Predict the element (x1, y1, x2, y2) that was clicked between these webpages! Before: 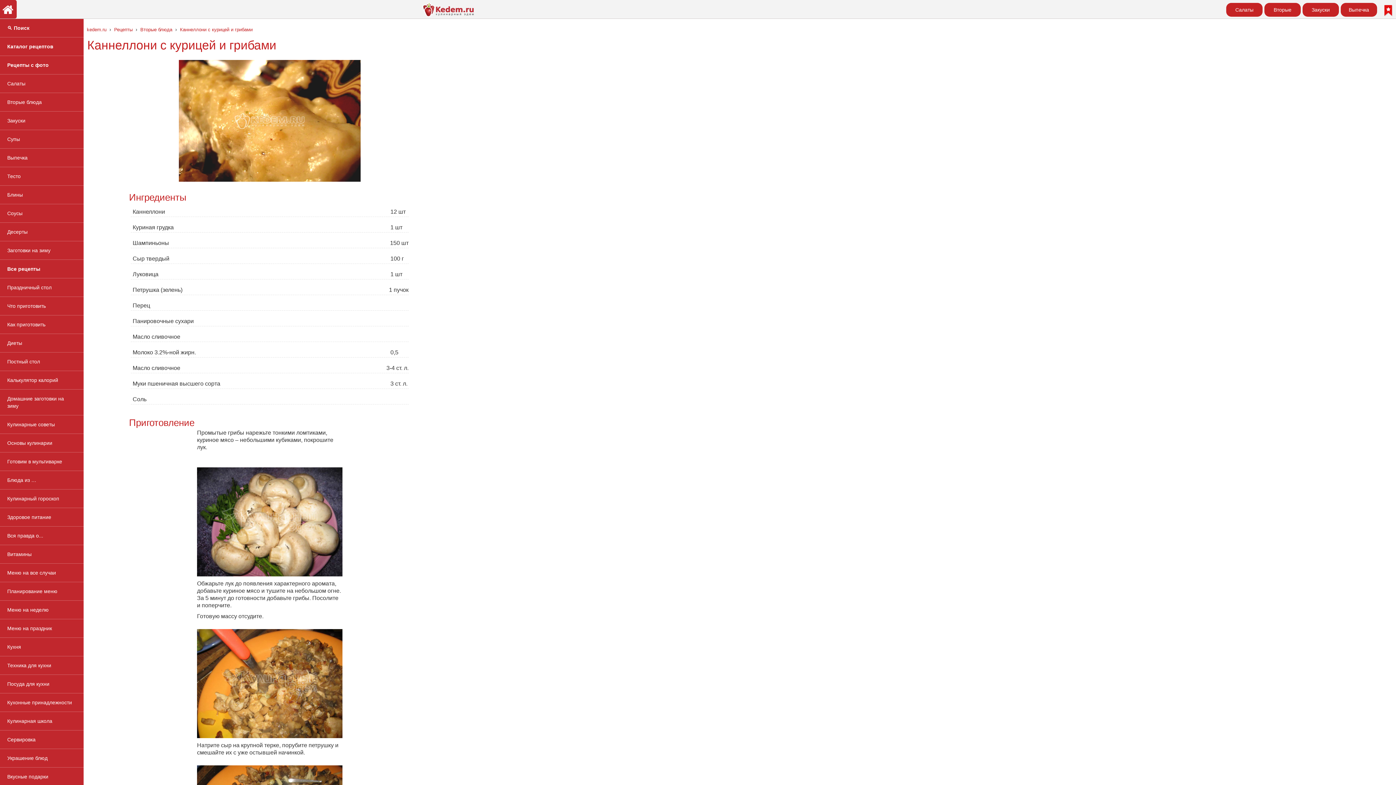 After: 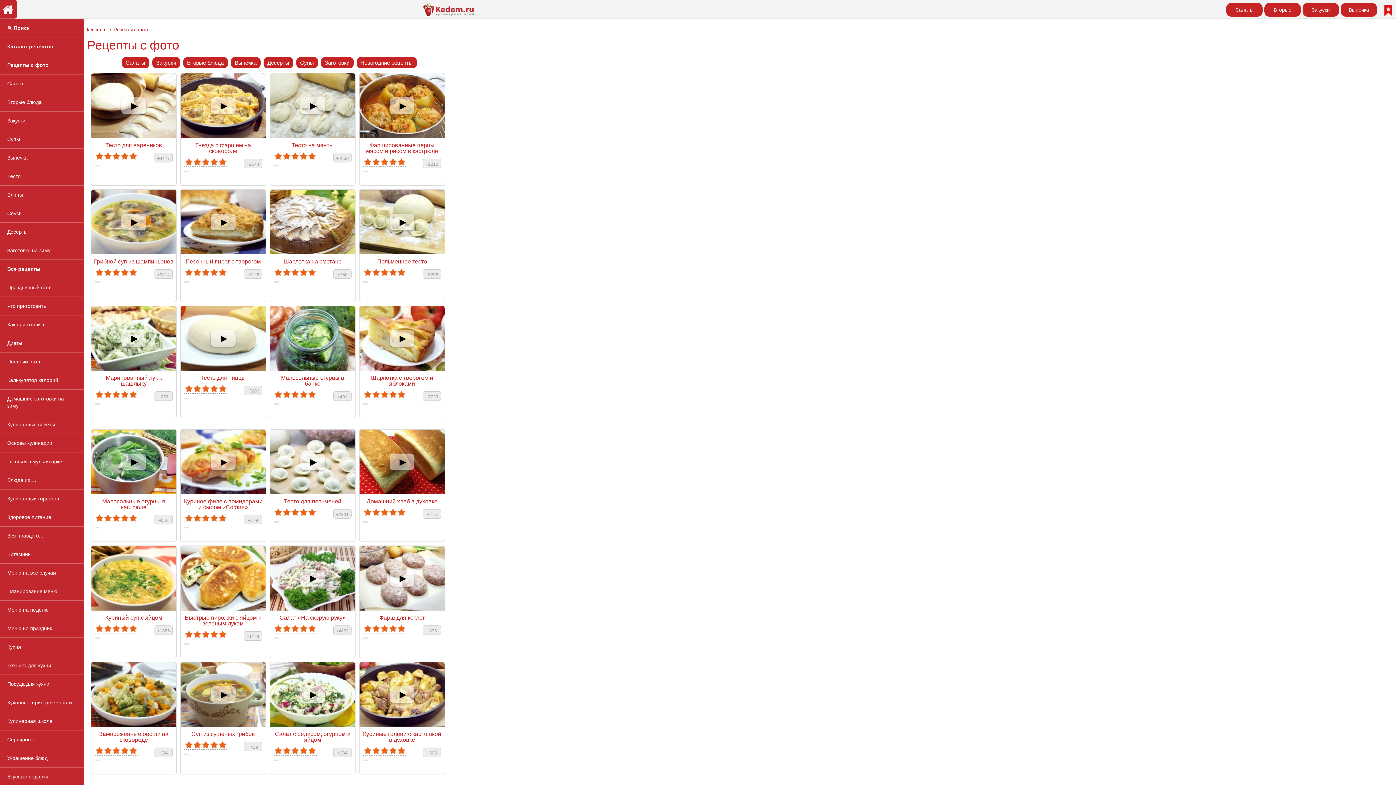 Action: bbox: (0, 56, 83, 74) label: Рецепты с фото